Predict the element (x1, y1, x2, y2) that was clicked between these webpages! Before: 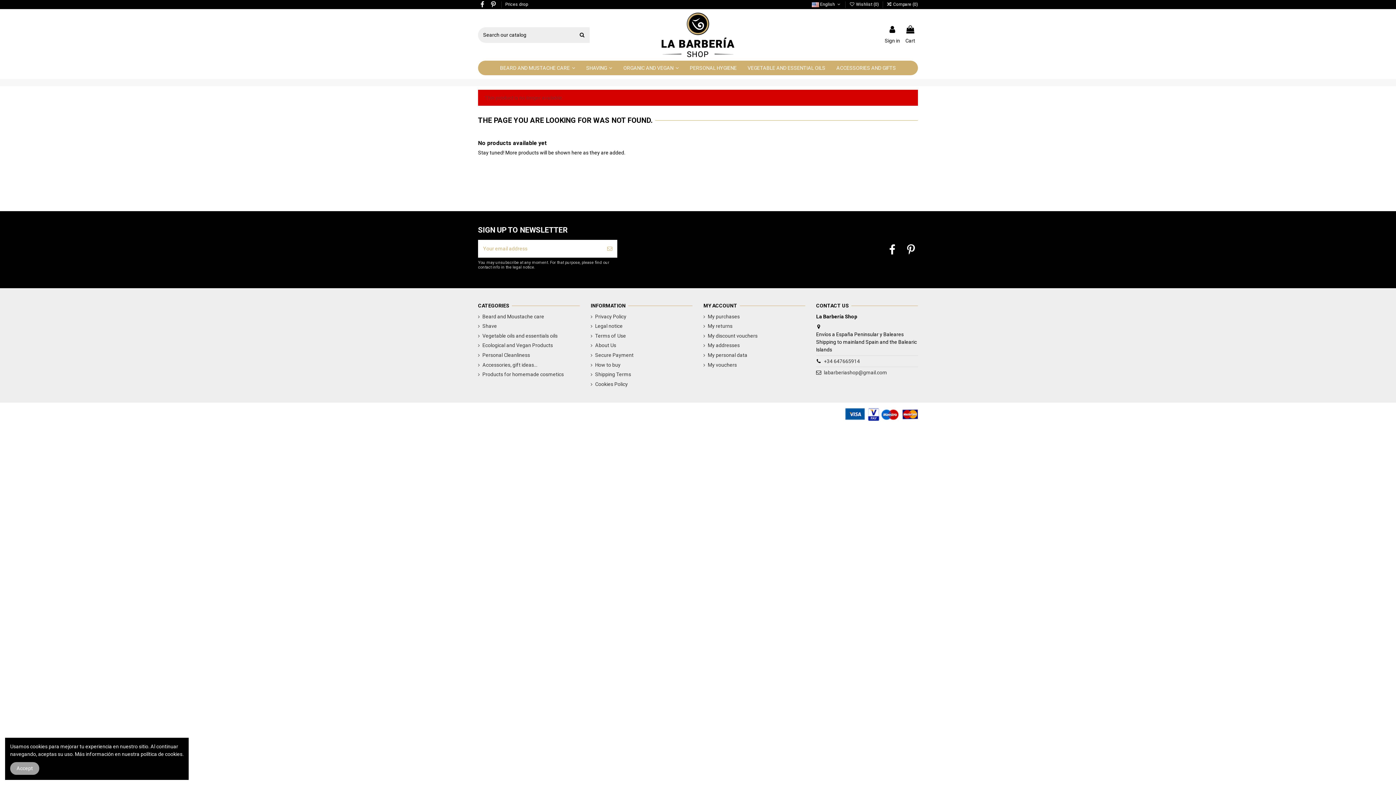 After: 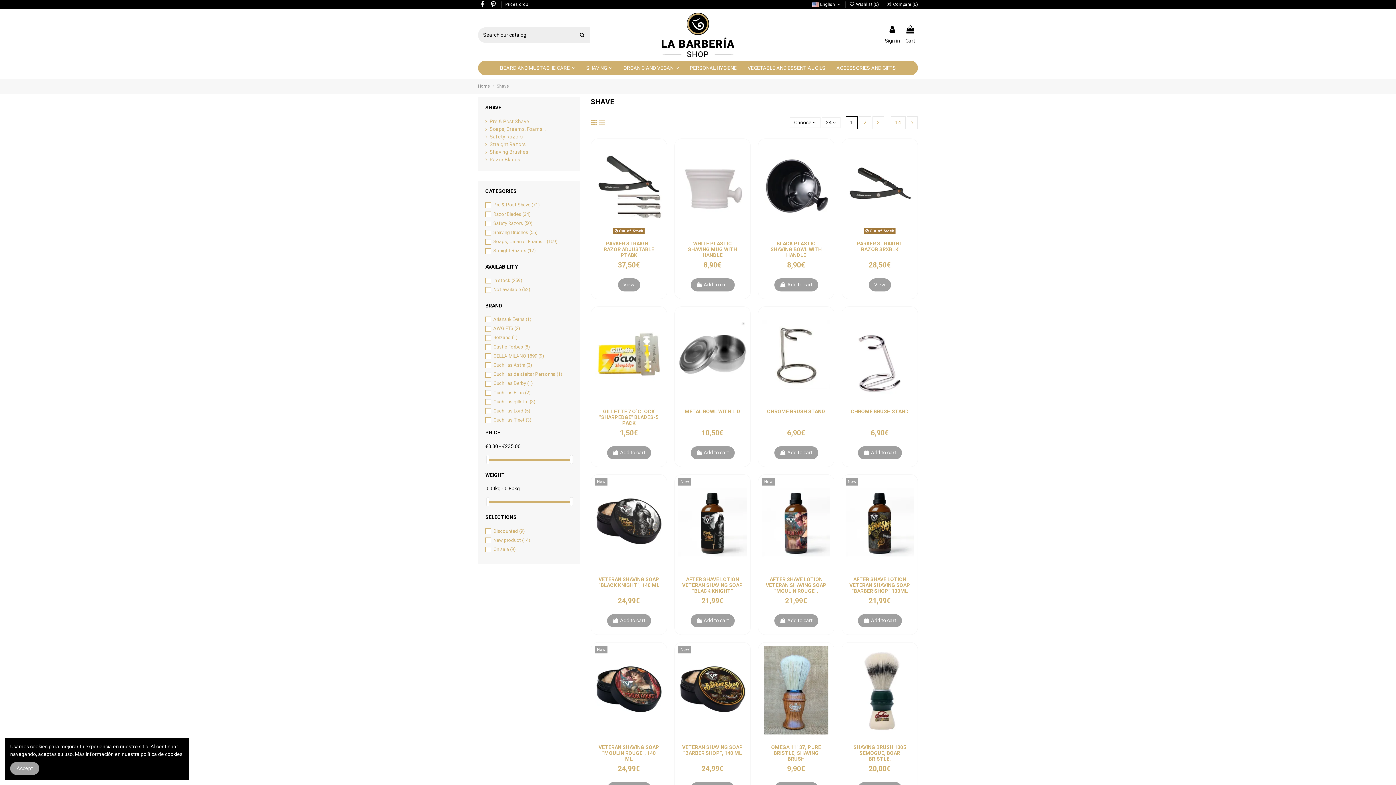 Action: bbox: (580, 60, 618, 75) label: SHAVING 